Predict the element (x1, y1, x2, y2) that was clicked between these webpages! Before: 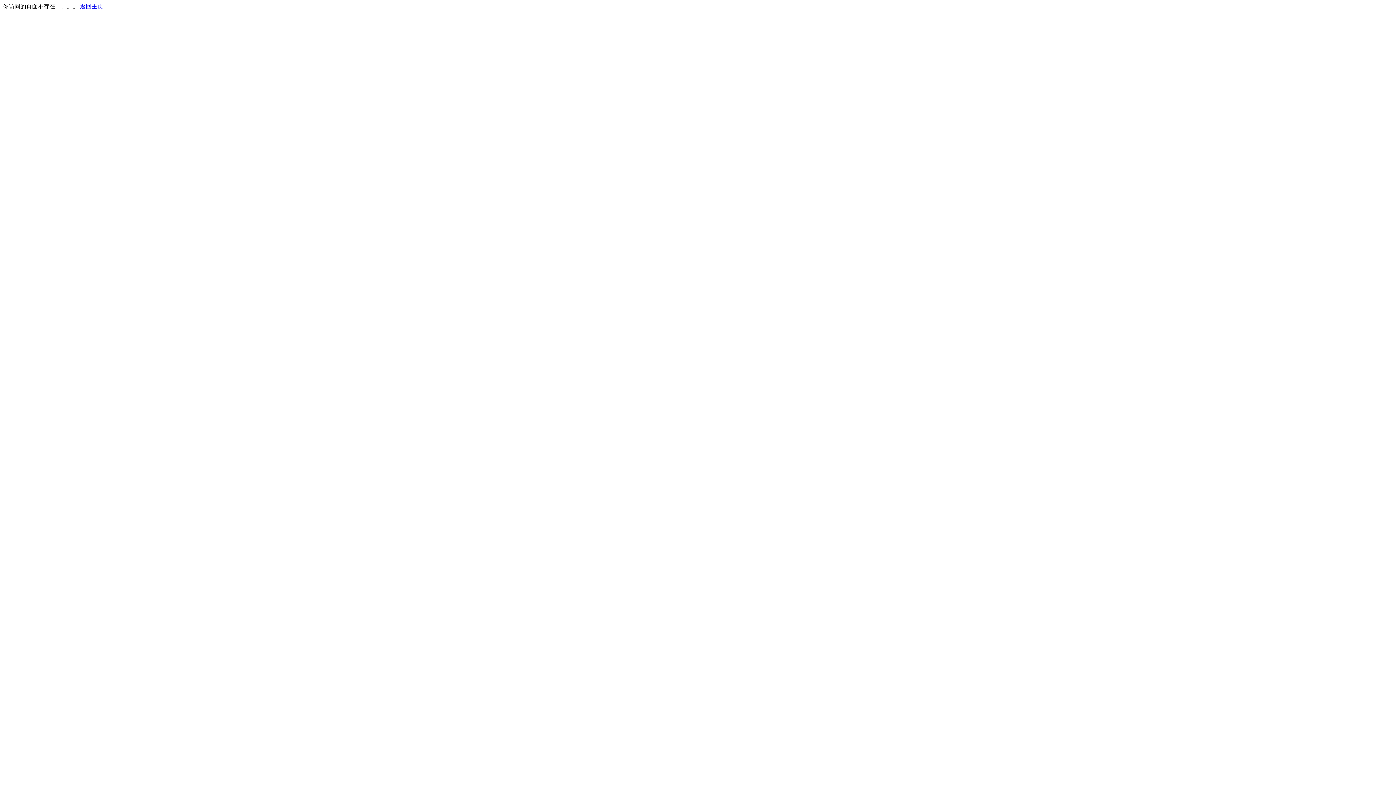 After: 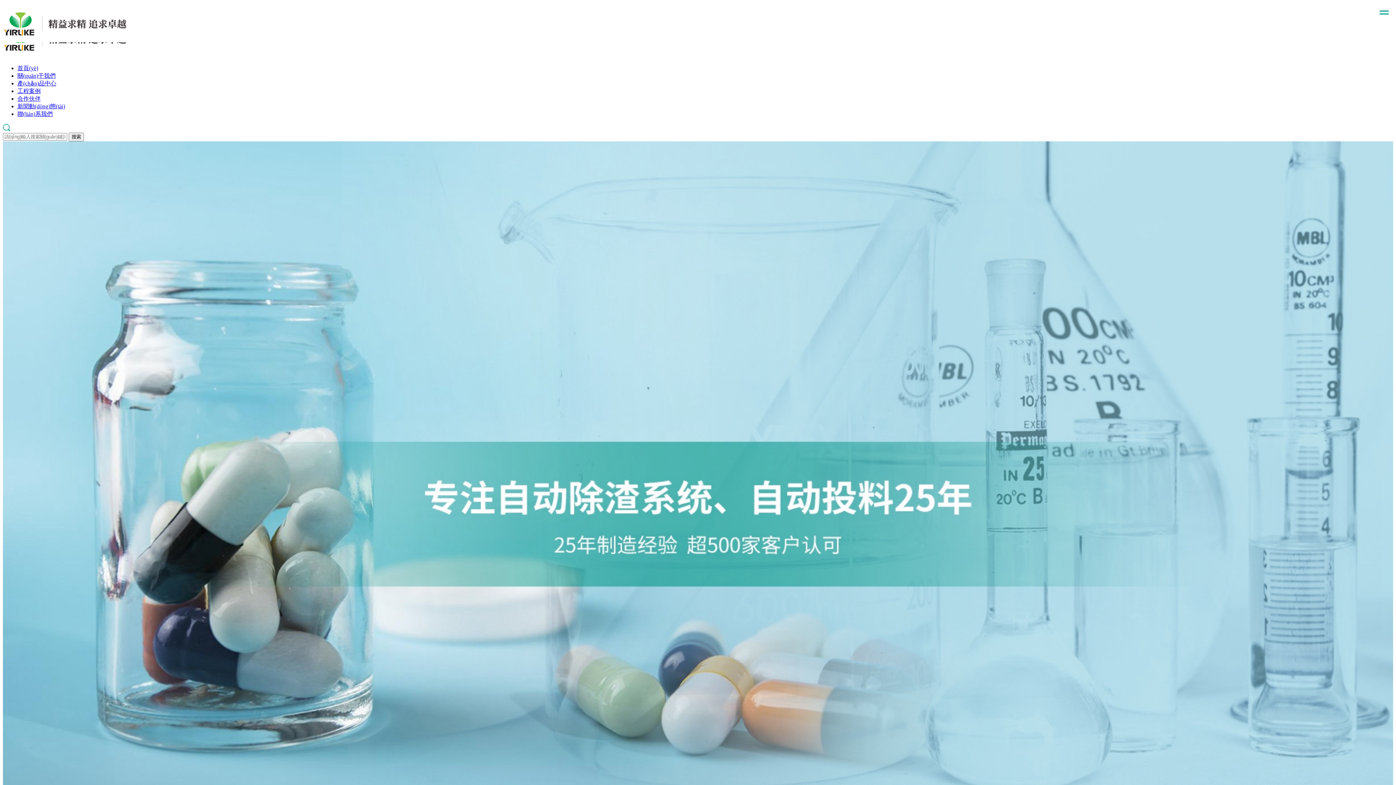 Action: label: 返回主页 bbox: (80, 3, 103, 9)